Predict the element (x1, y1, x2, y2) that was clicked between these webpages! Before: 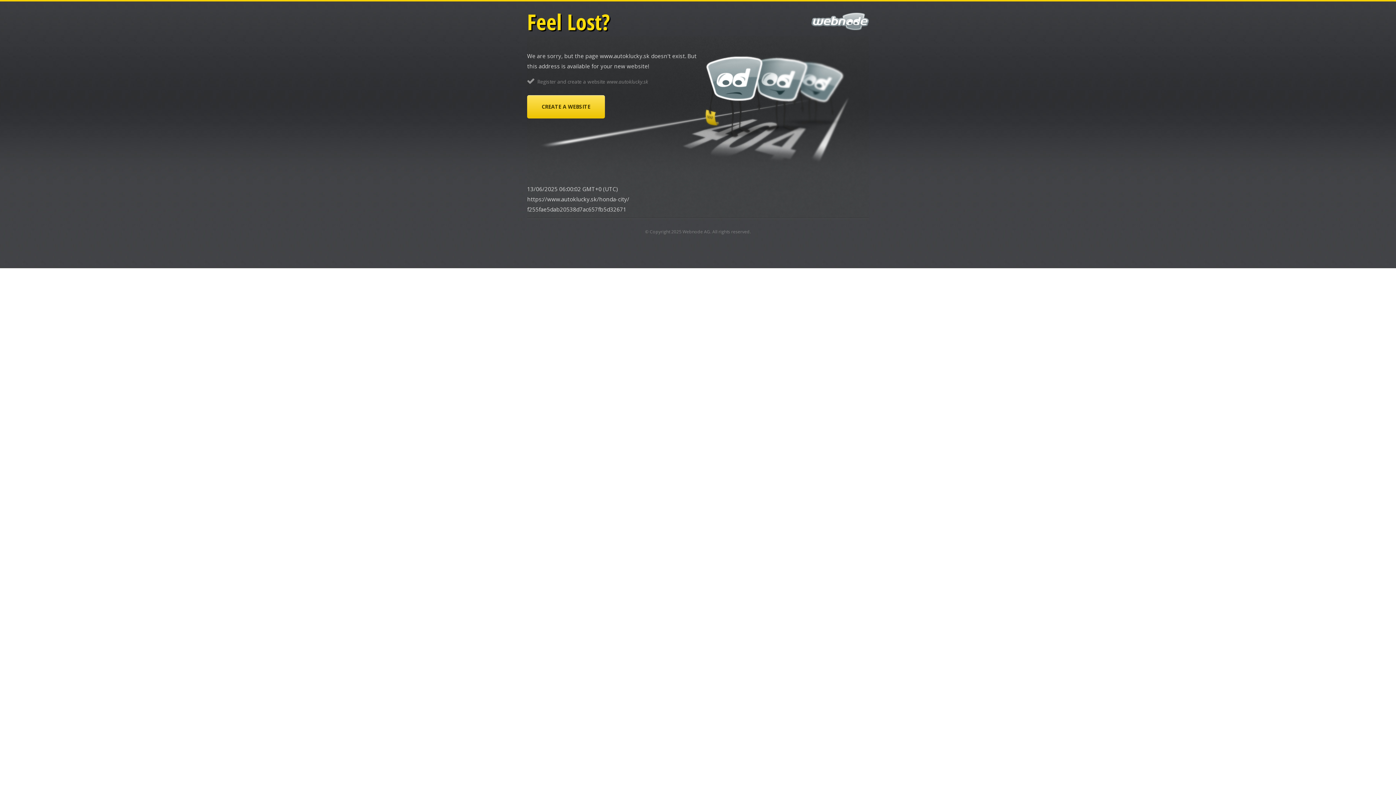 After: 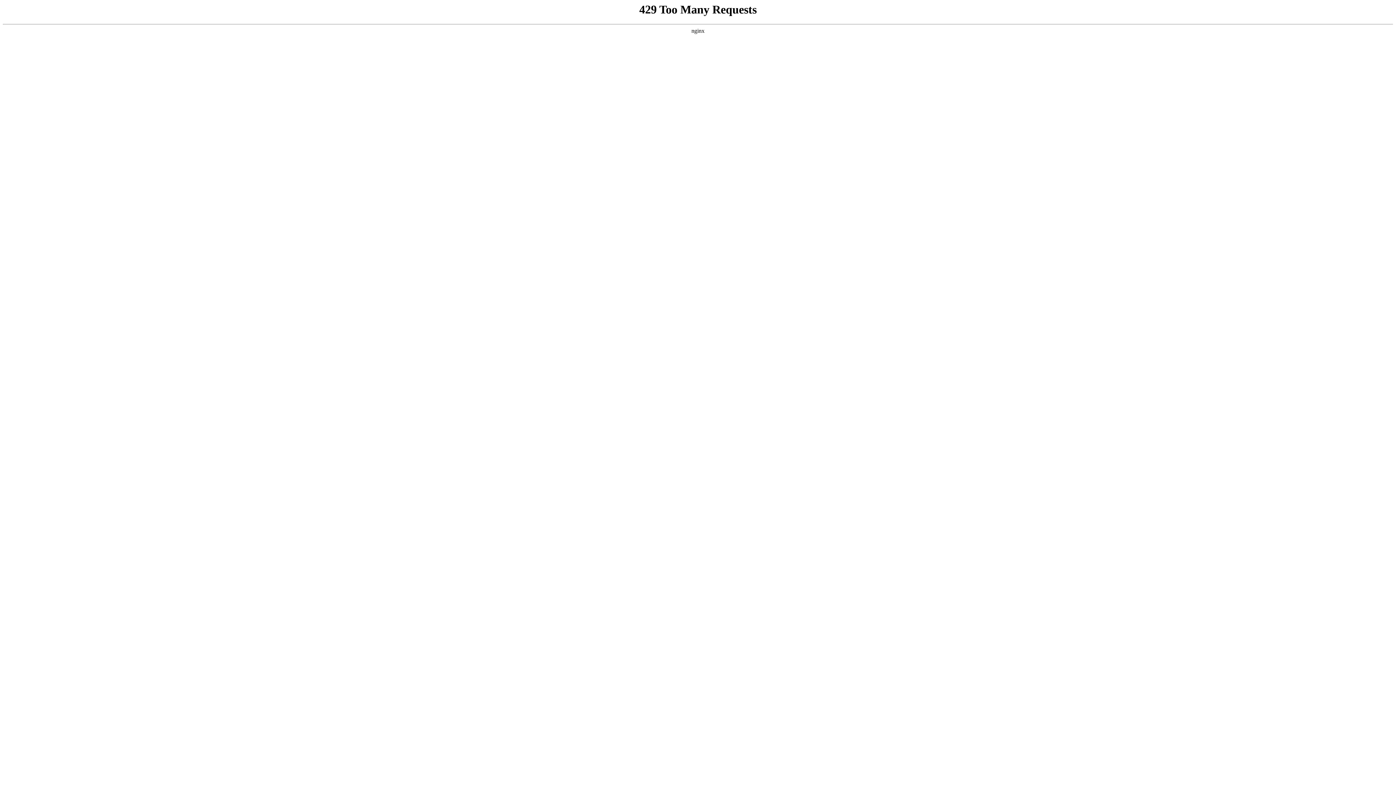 Action: label: CREATE A WEBSITE bbox: (527, 95, 605, 118)